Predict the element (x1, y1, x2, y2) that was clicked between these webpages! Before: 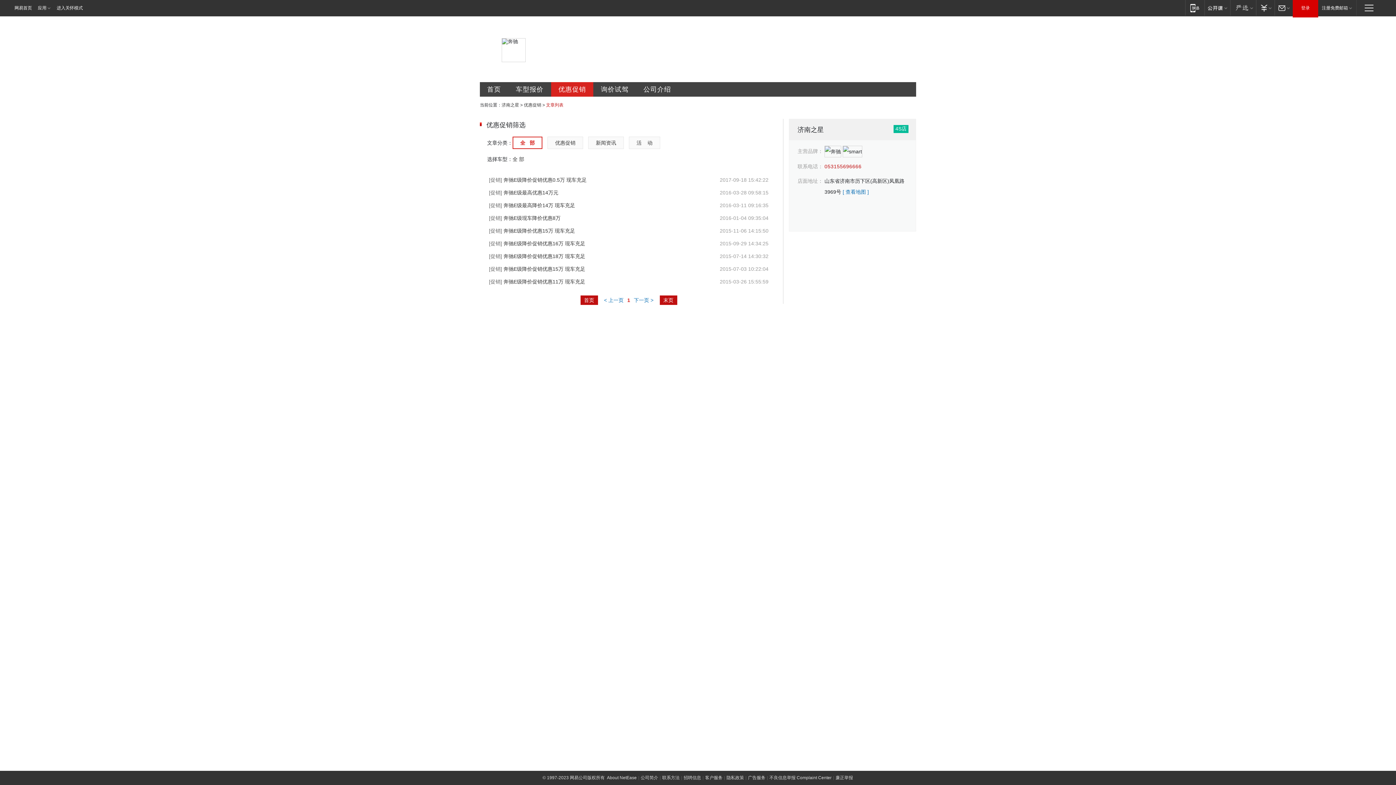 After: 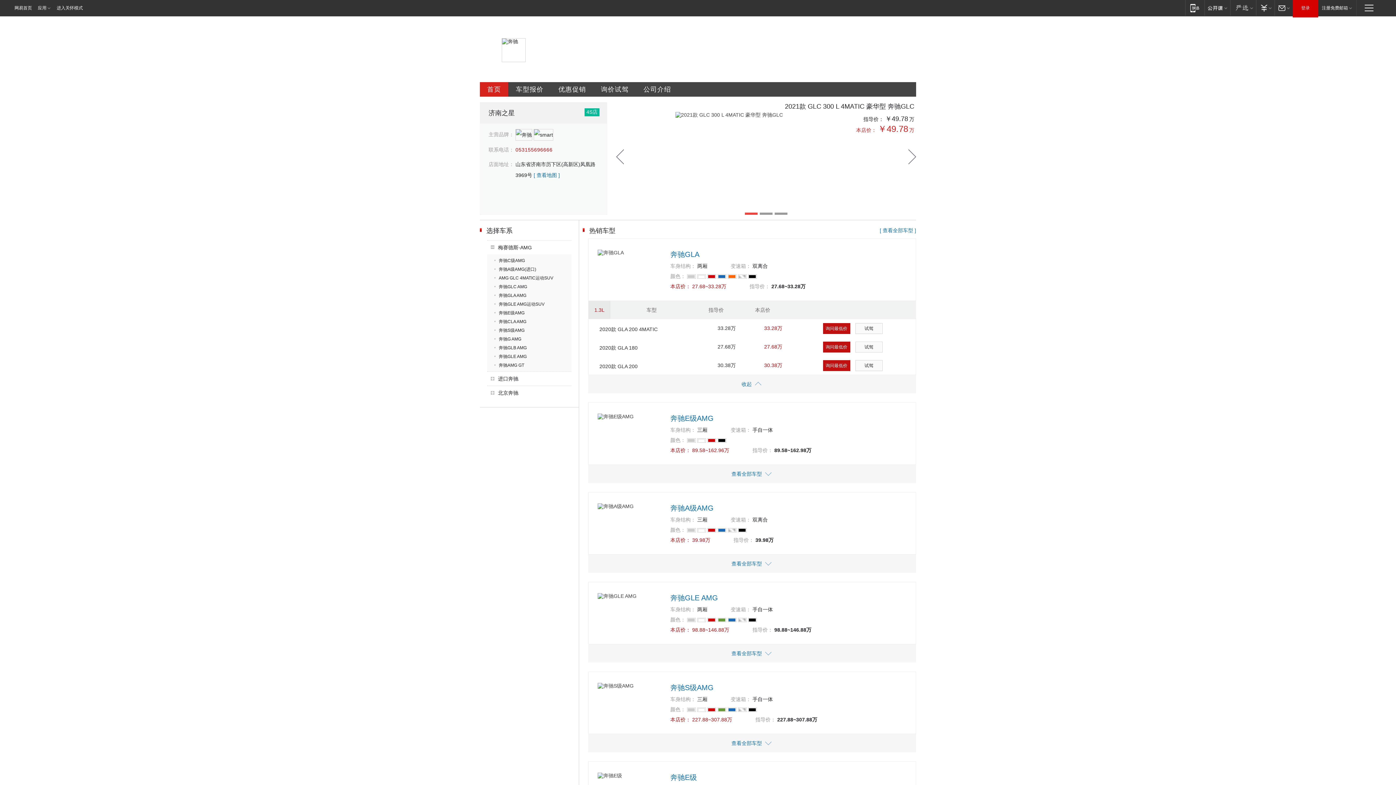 Action: label: 济南之星 bbox: (501, 102, 519, 107)